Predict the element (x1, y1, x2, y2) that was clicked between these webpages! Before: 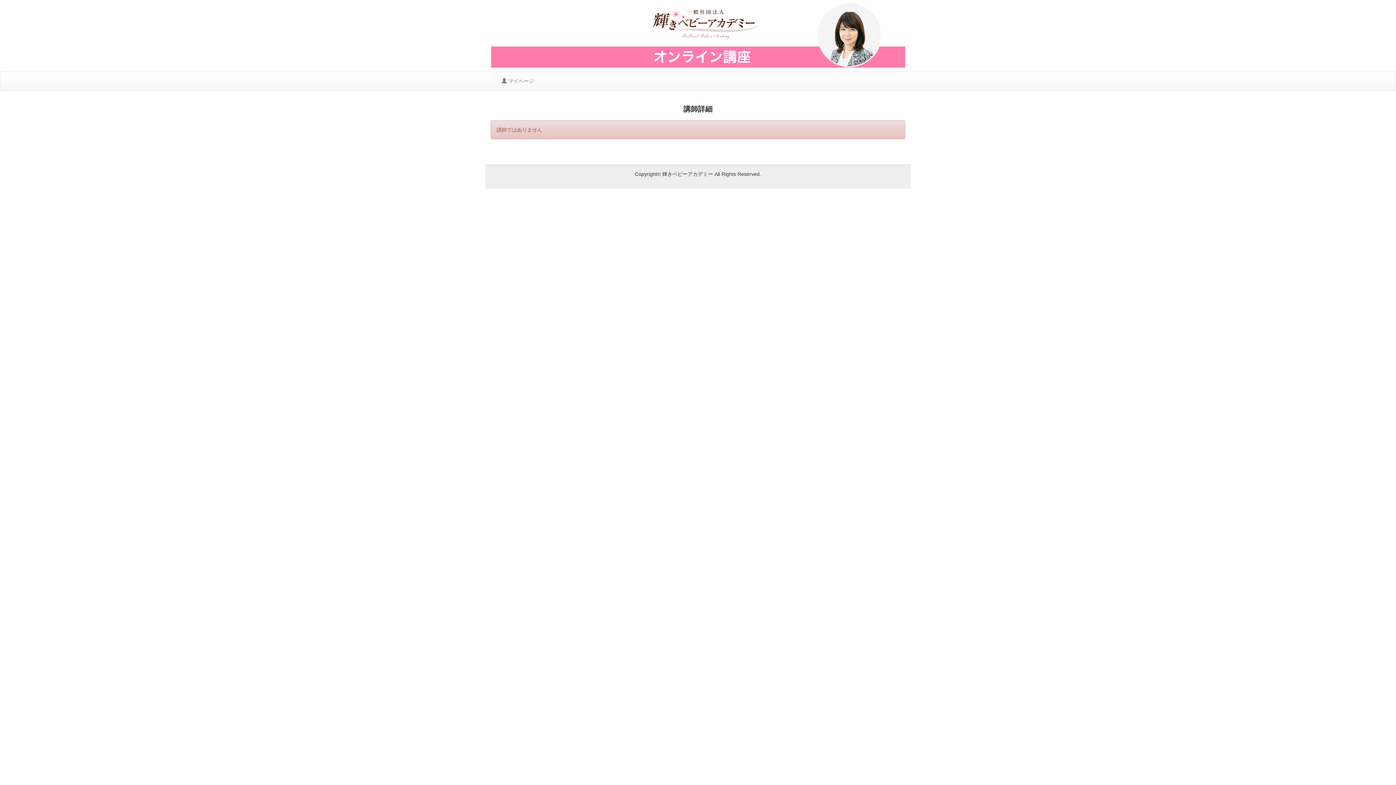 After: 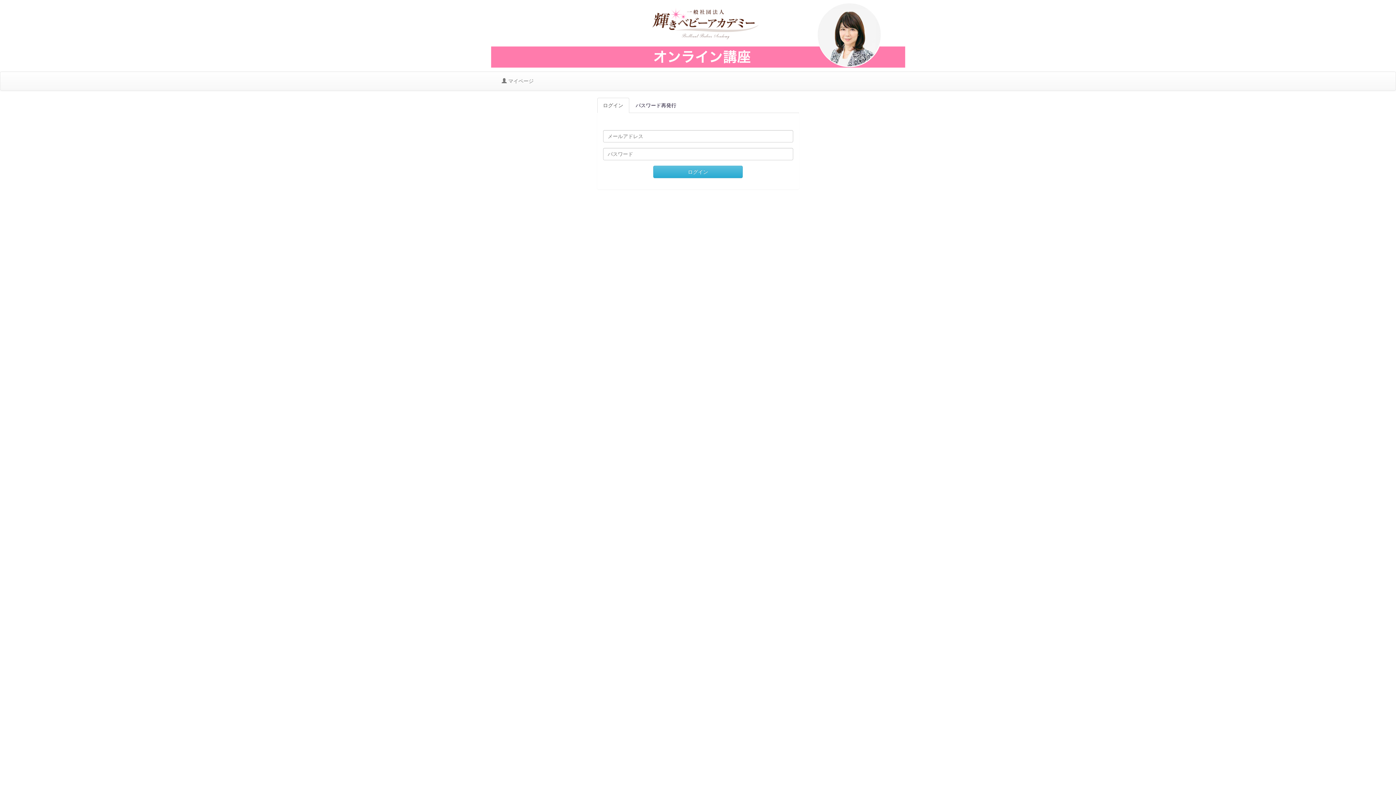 Action: bbox: (490, 0, 905, 71)